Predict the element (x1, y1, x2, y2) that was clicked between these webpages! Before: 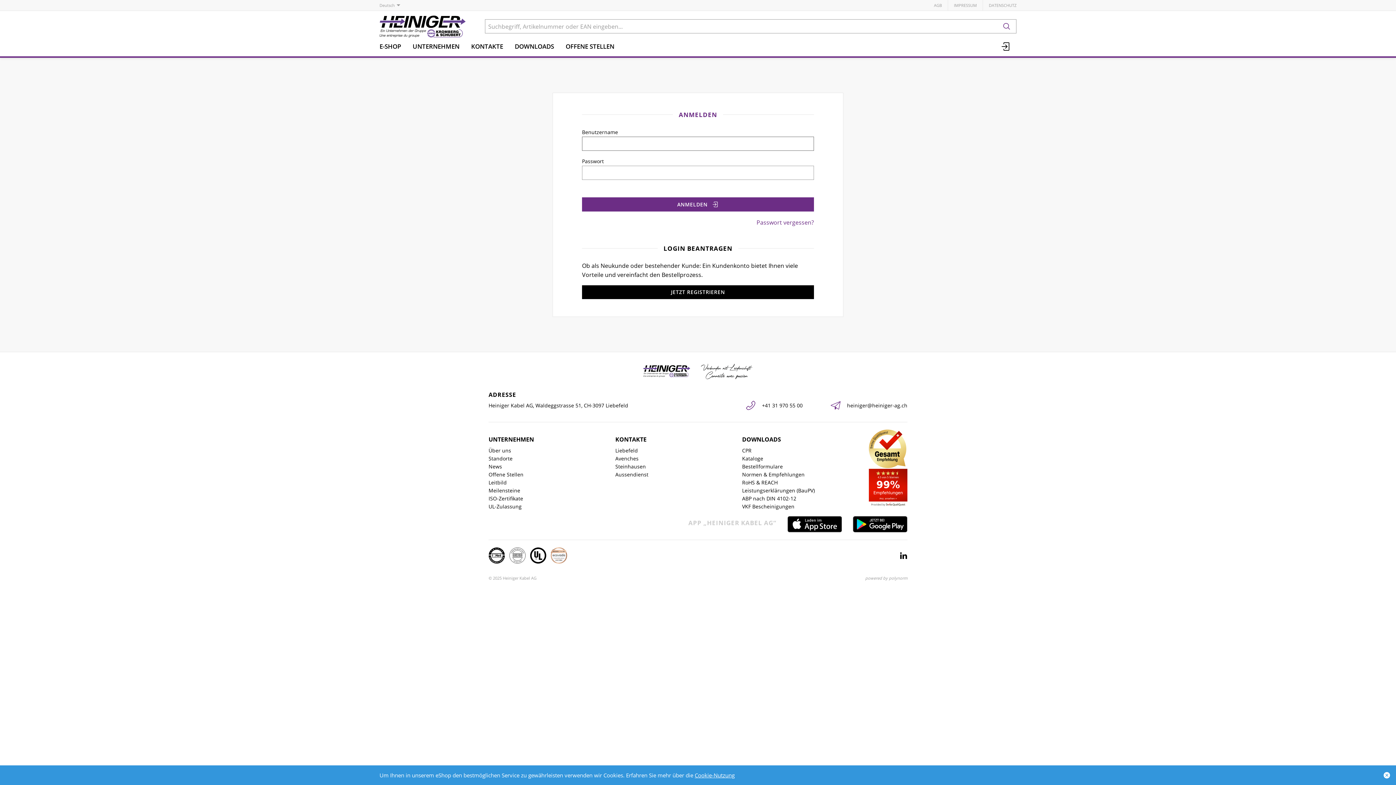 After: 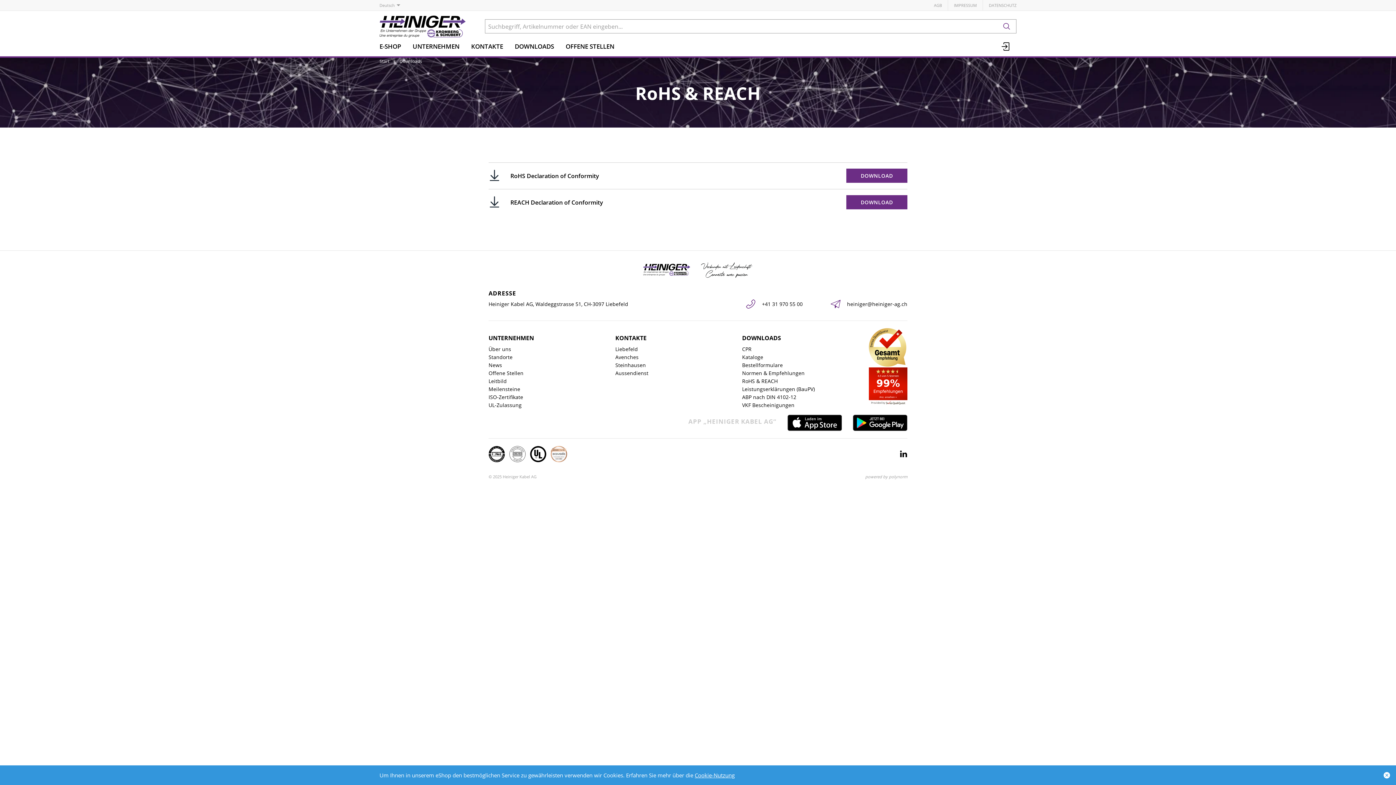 Action: label: RoHS & REACH bbox: (742, 479, 777, 487)